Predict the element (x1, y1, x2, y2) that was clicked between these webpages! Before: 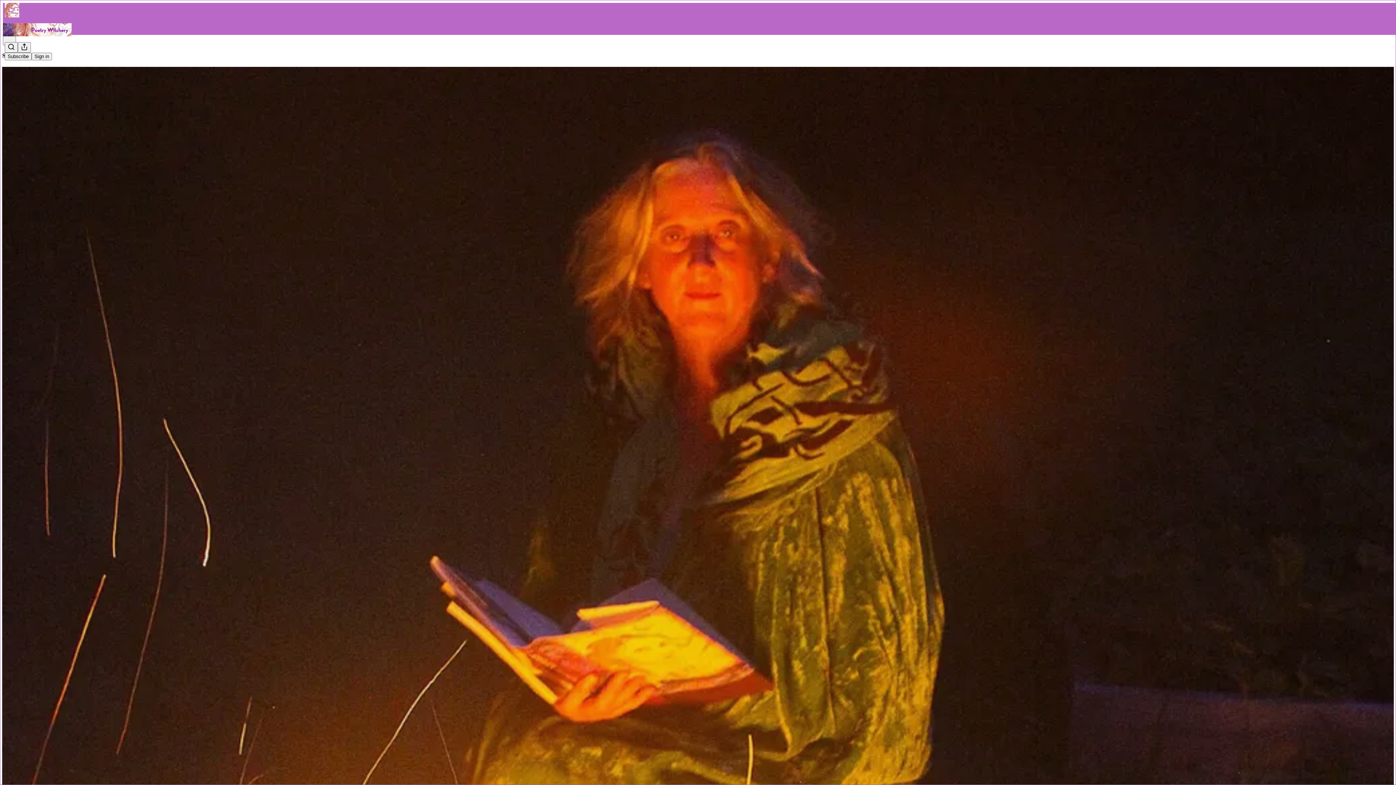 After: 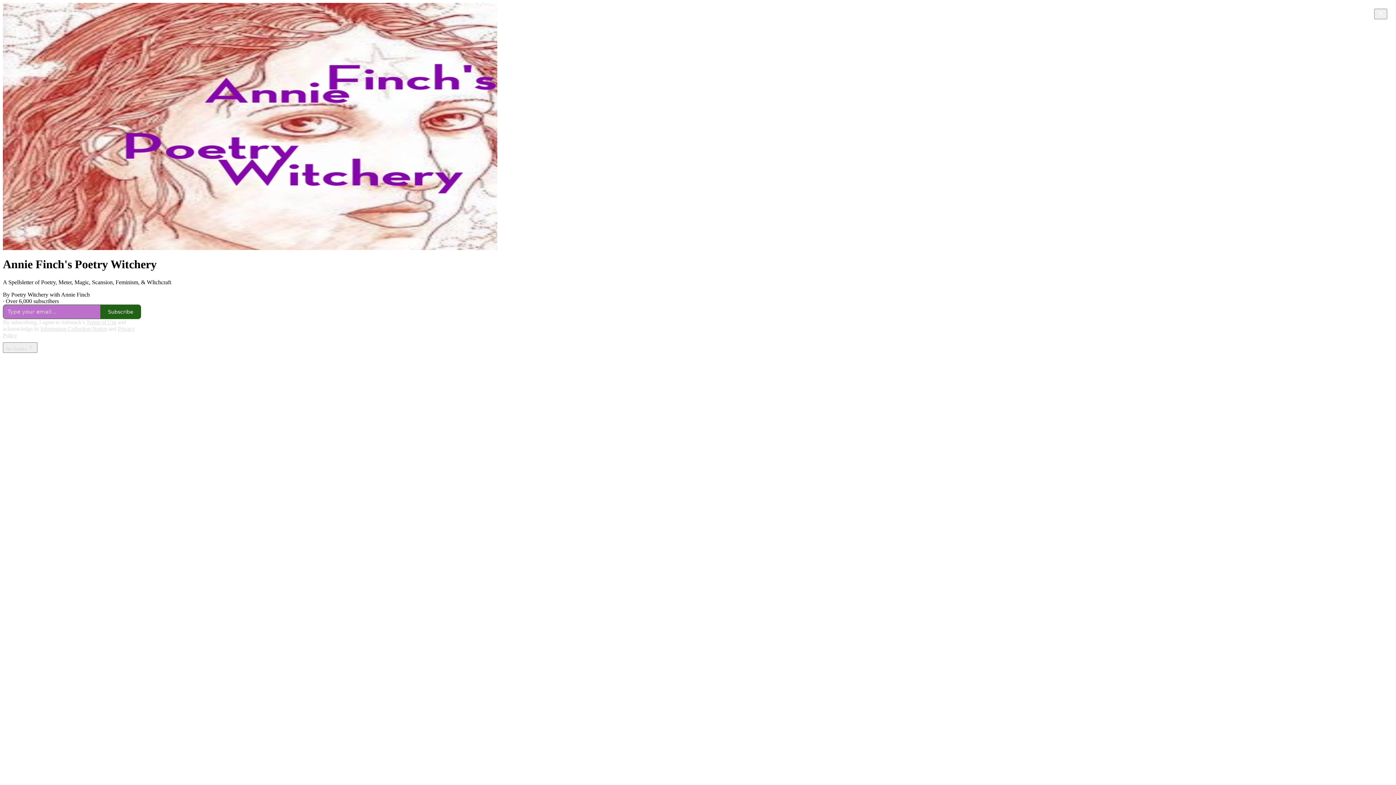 Action: bbox: (4, 2, 1399, 17)